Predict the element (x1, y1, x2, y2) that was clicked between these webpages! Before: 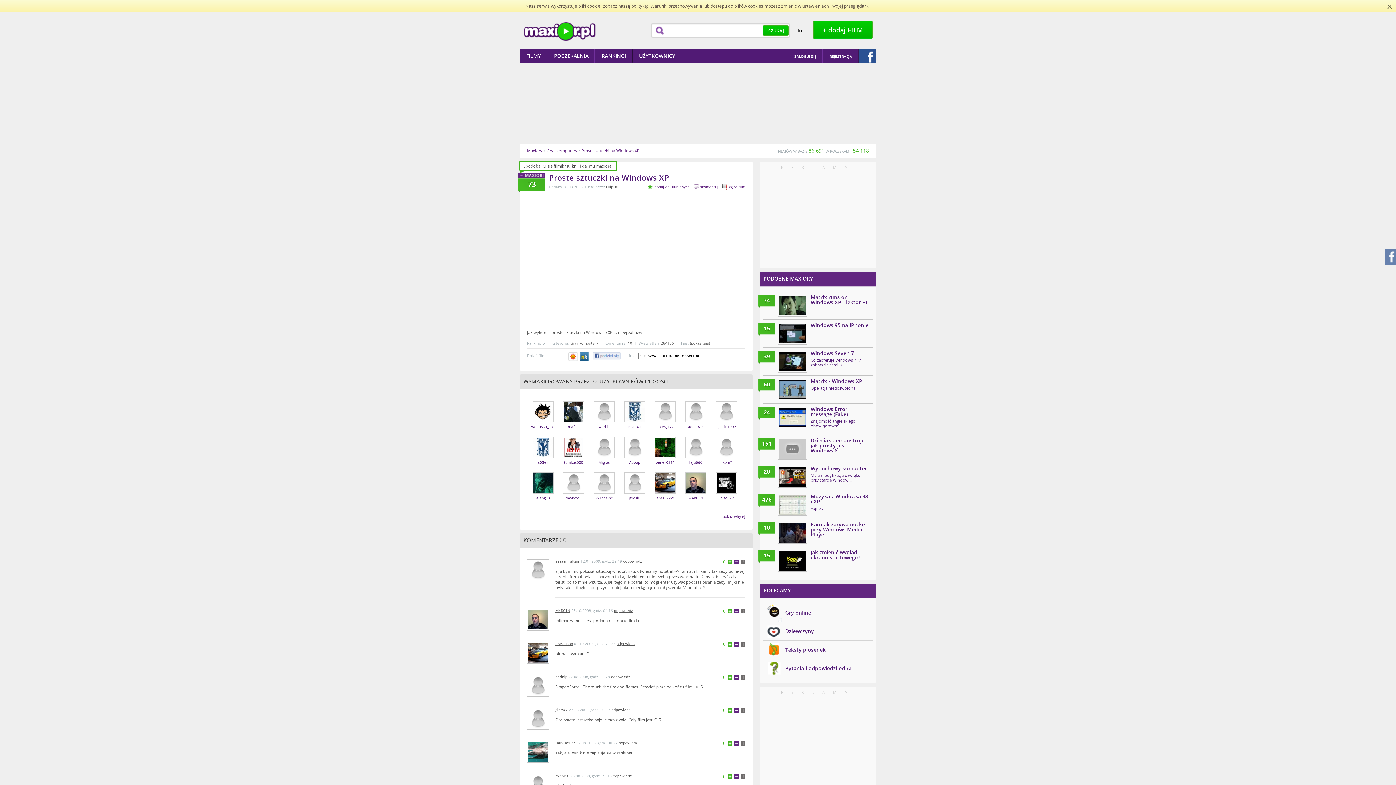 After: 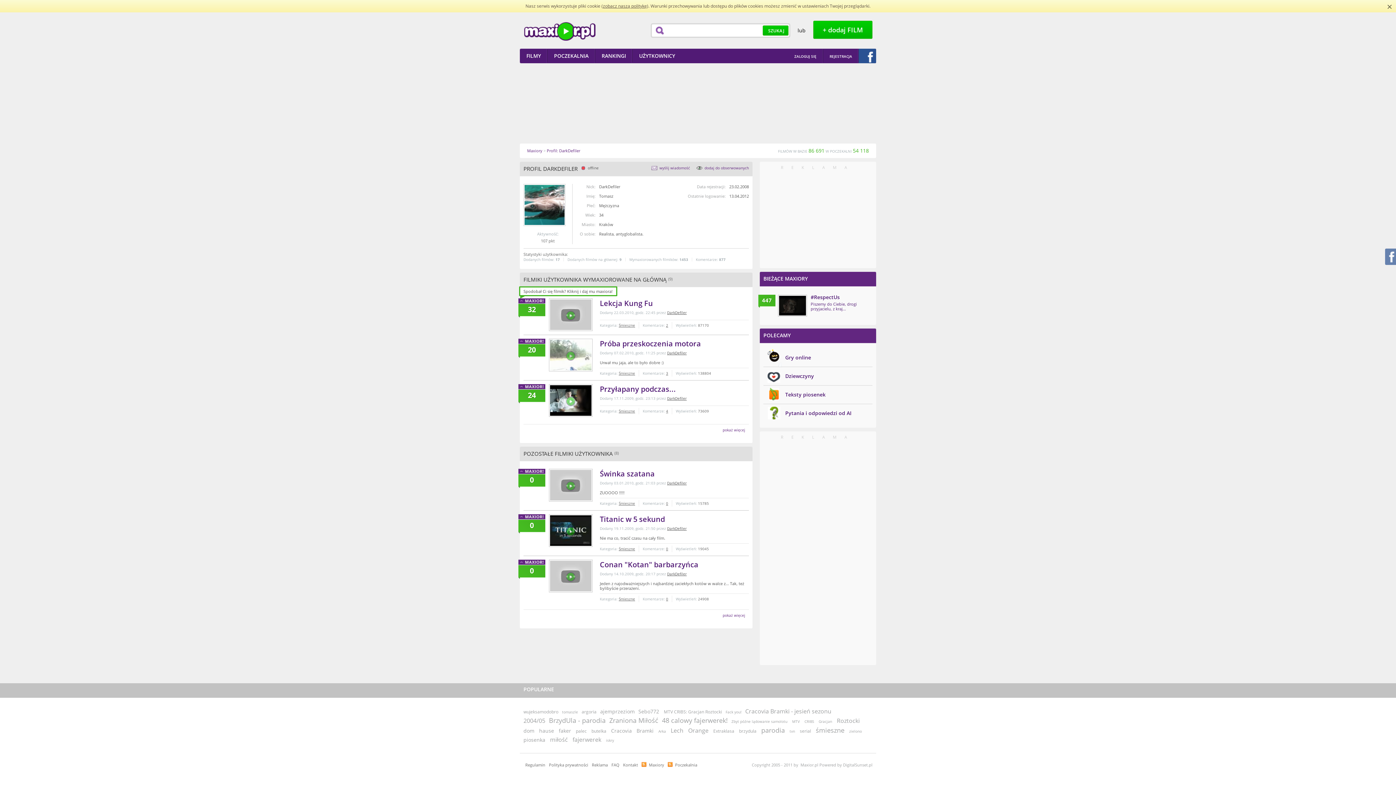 Action: bbox: (527, 758, 549, 764)